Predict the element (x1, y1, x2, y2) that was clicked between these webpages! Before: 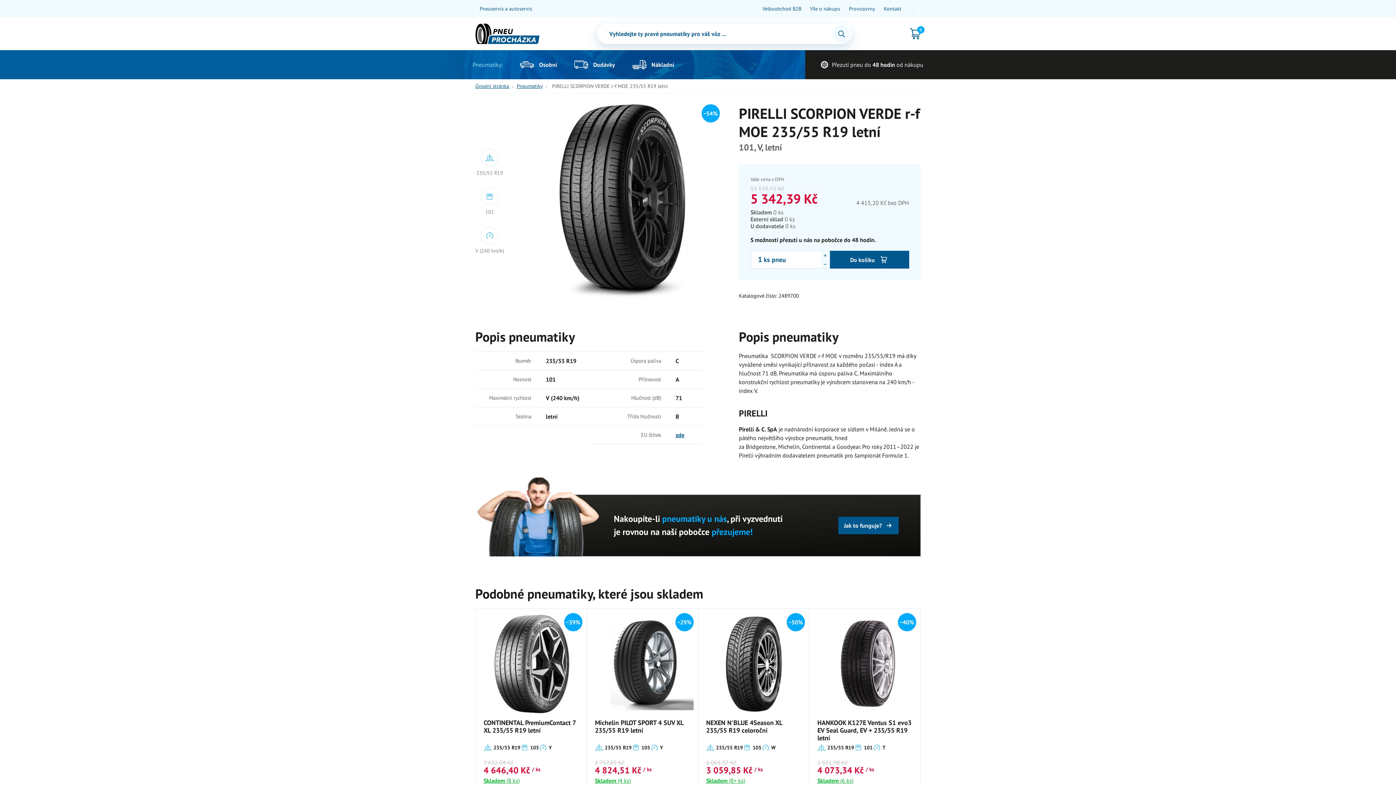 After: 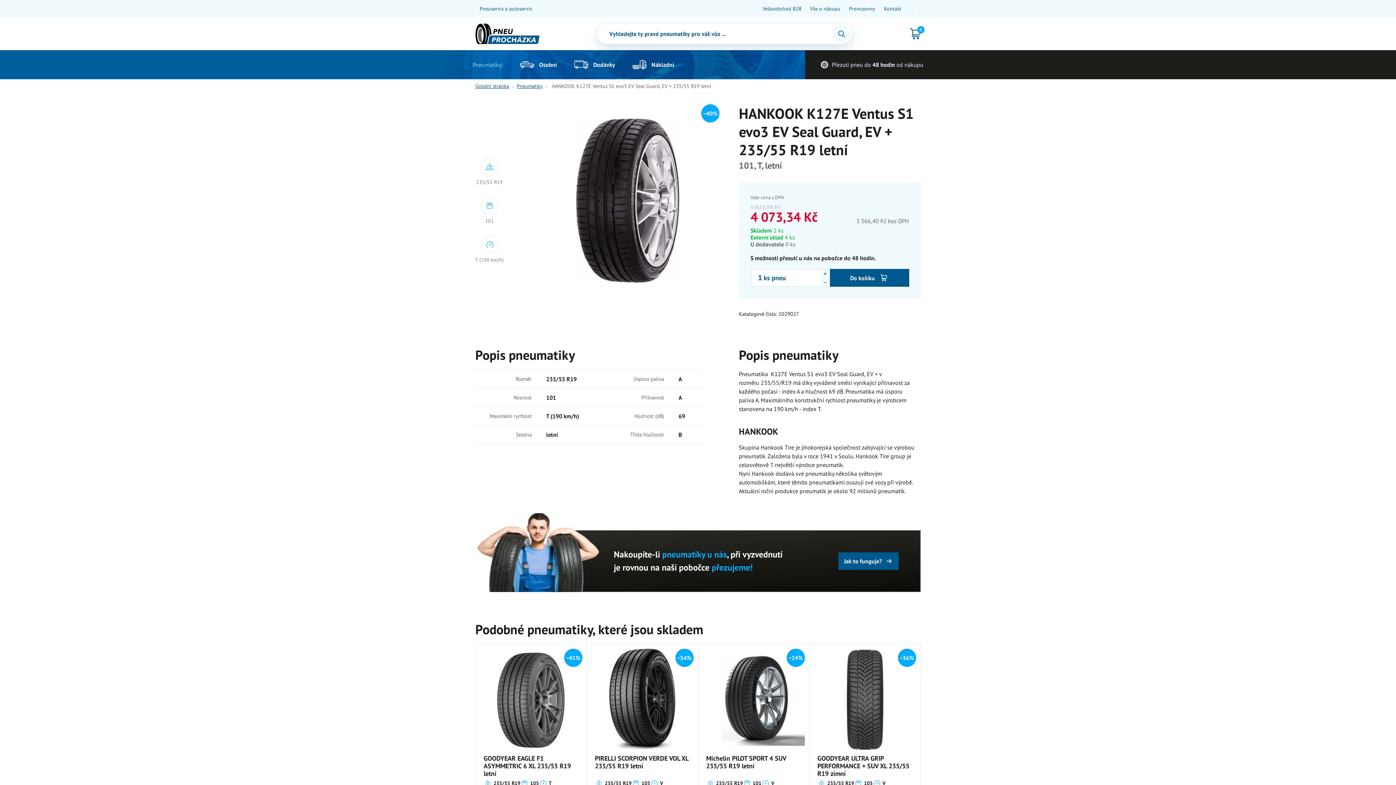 Action: label: Skladem (6 ks) bbox: (817, 776, 912, 785)